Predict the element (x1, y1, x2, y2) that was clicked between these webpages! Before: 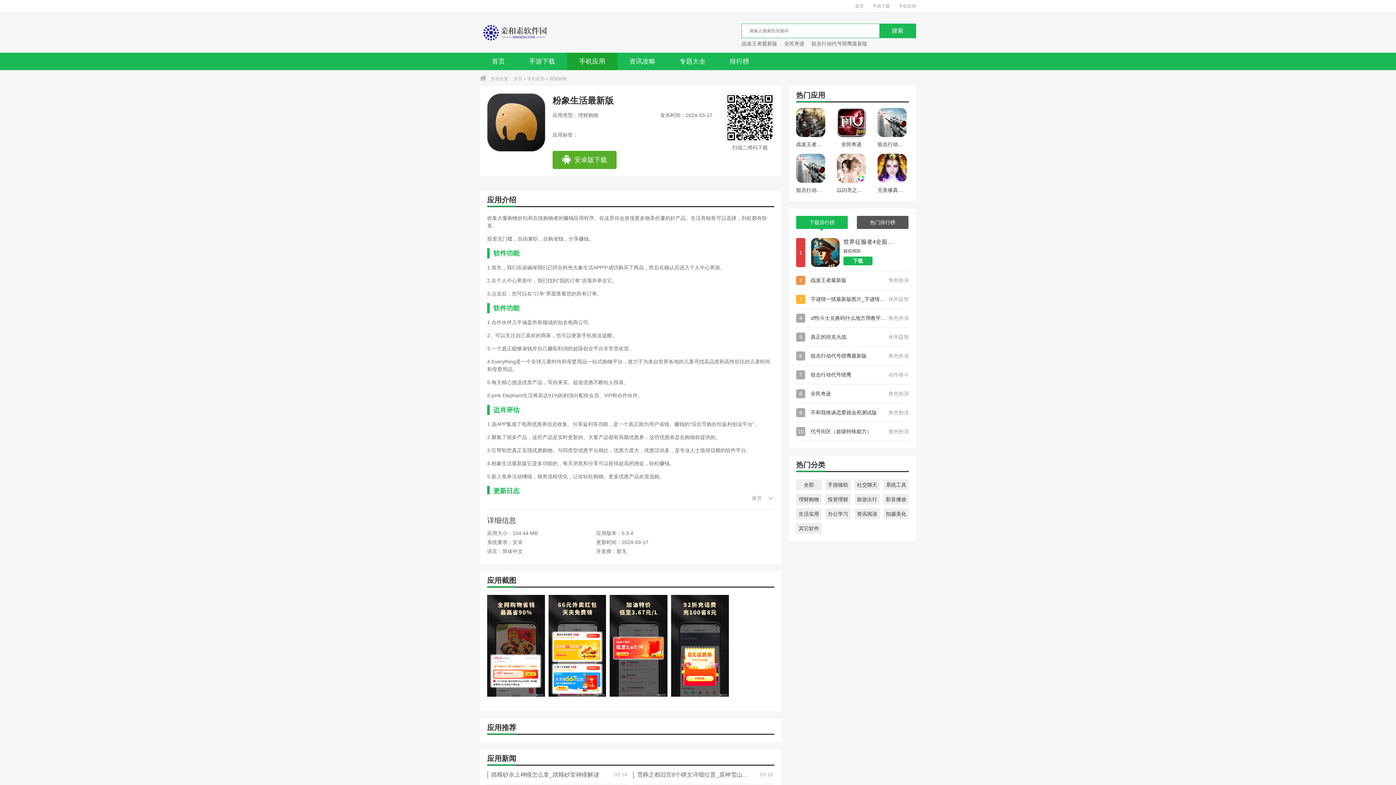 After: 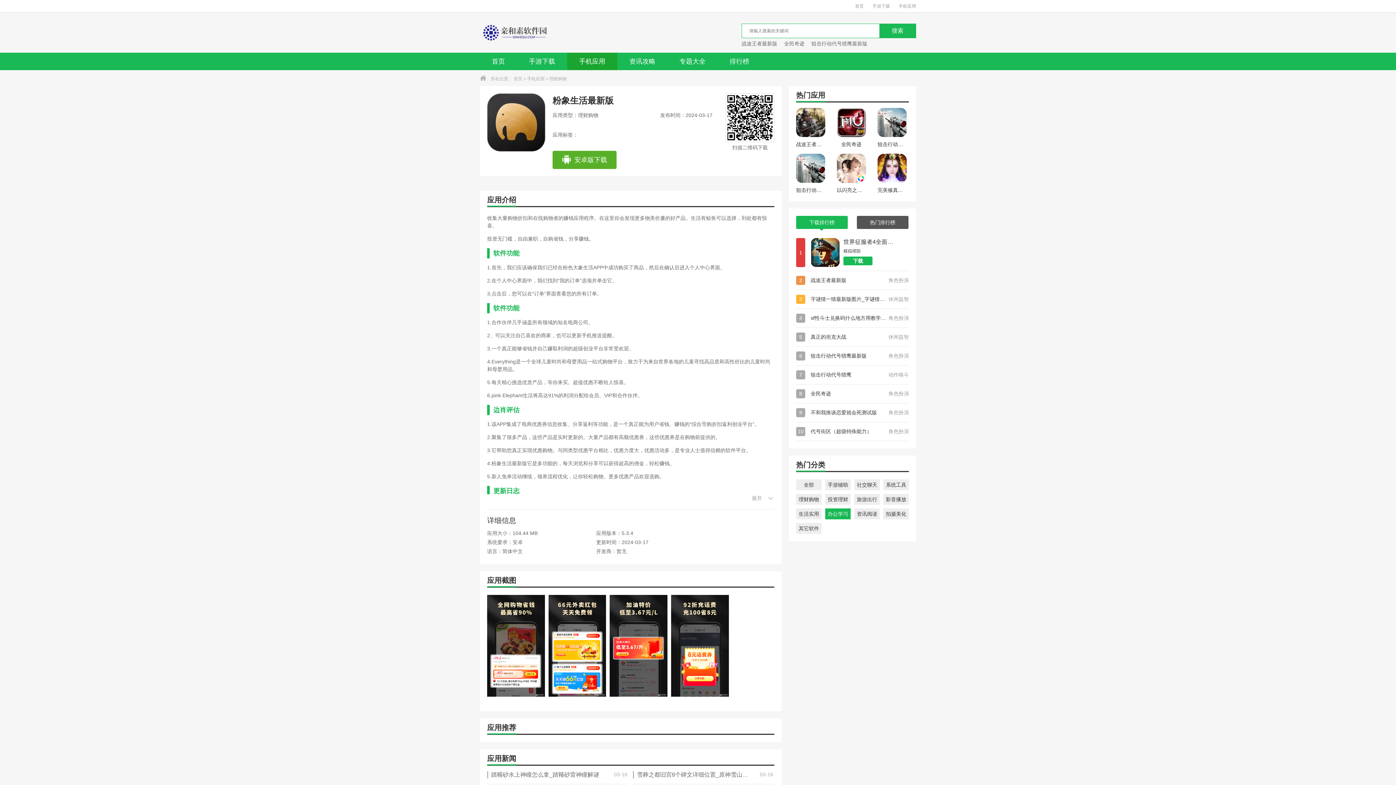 Action: bbox: (825, 508, 850, 519) label: 办公学习